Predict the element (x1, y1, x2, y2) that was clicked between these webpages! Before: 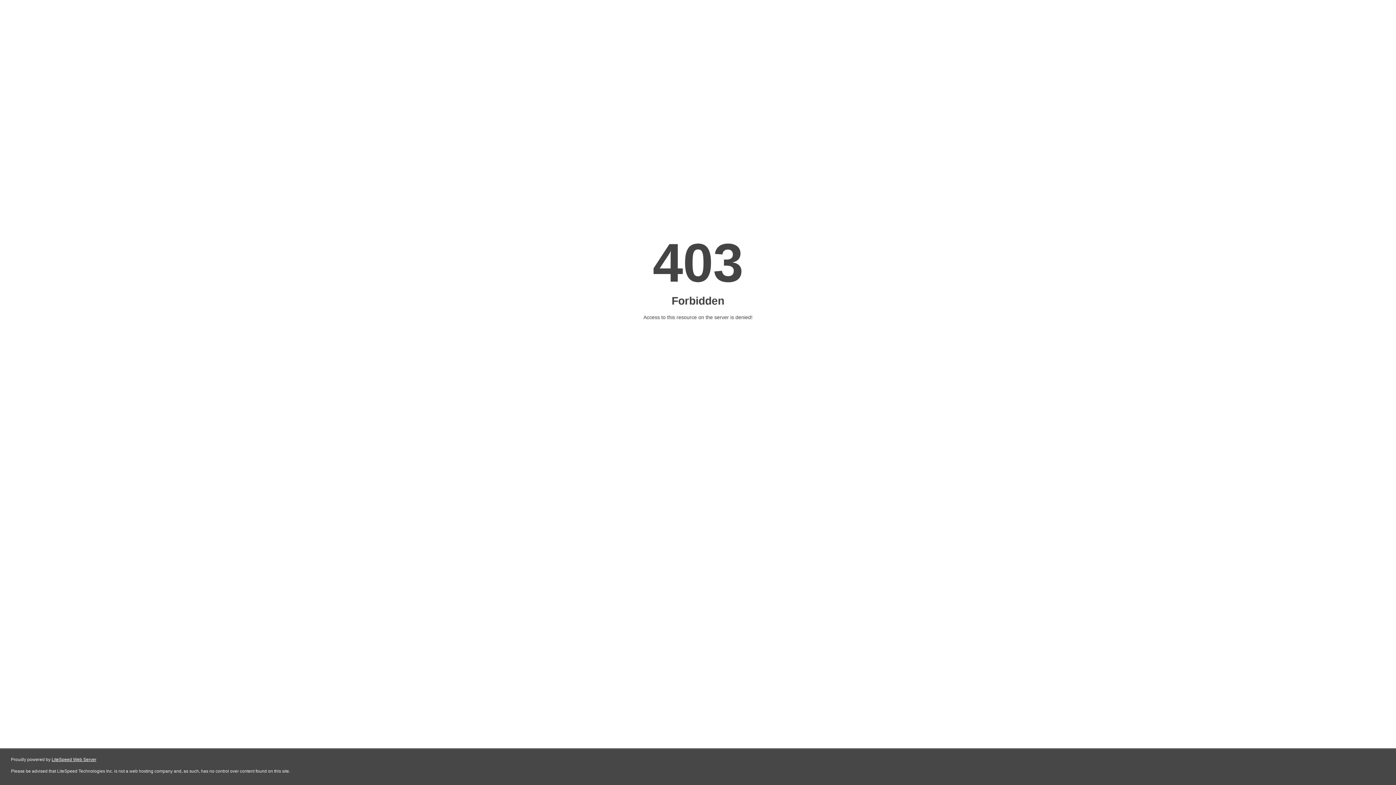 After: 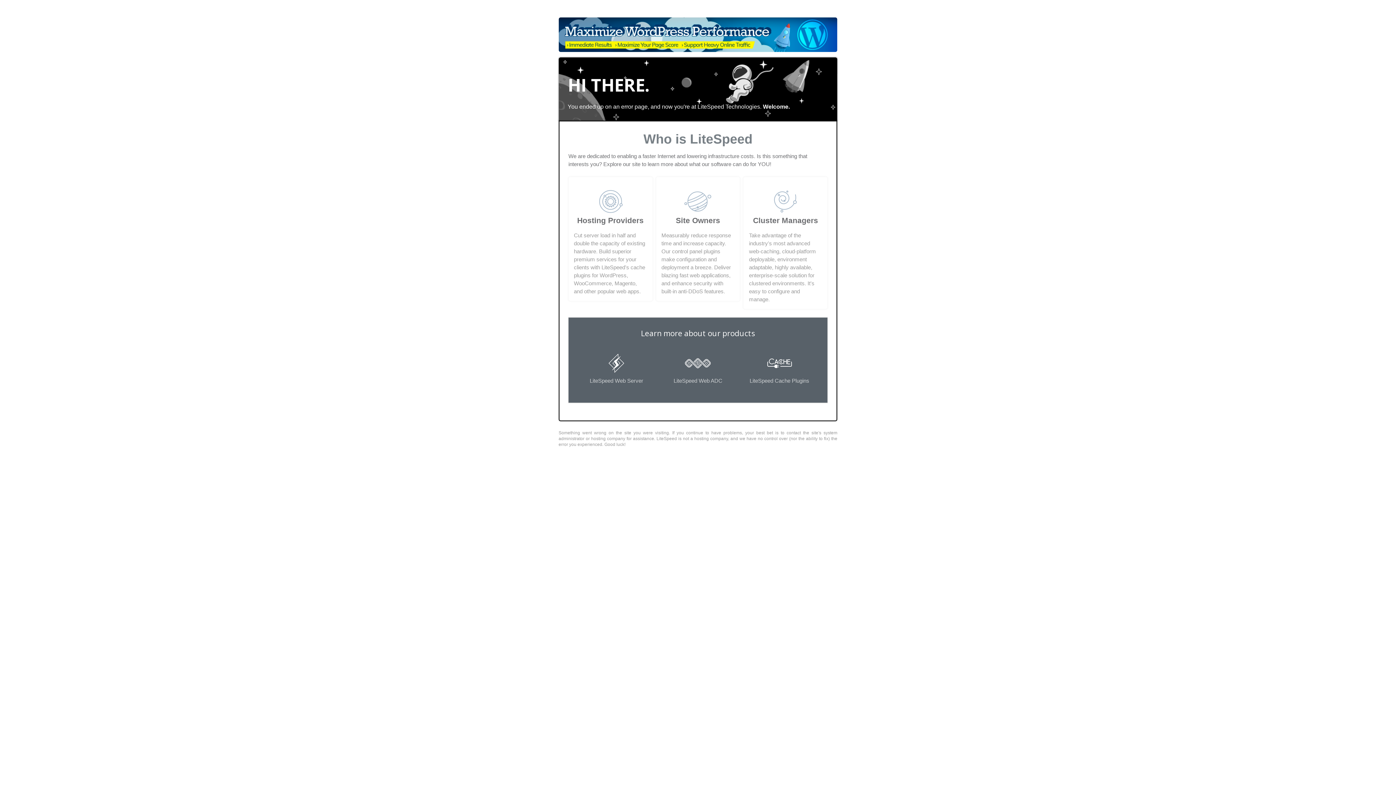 Action: label: LiteSpeed Web Server bbox: (51, 757, 96, 762)